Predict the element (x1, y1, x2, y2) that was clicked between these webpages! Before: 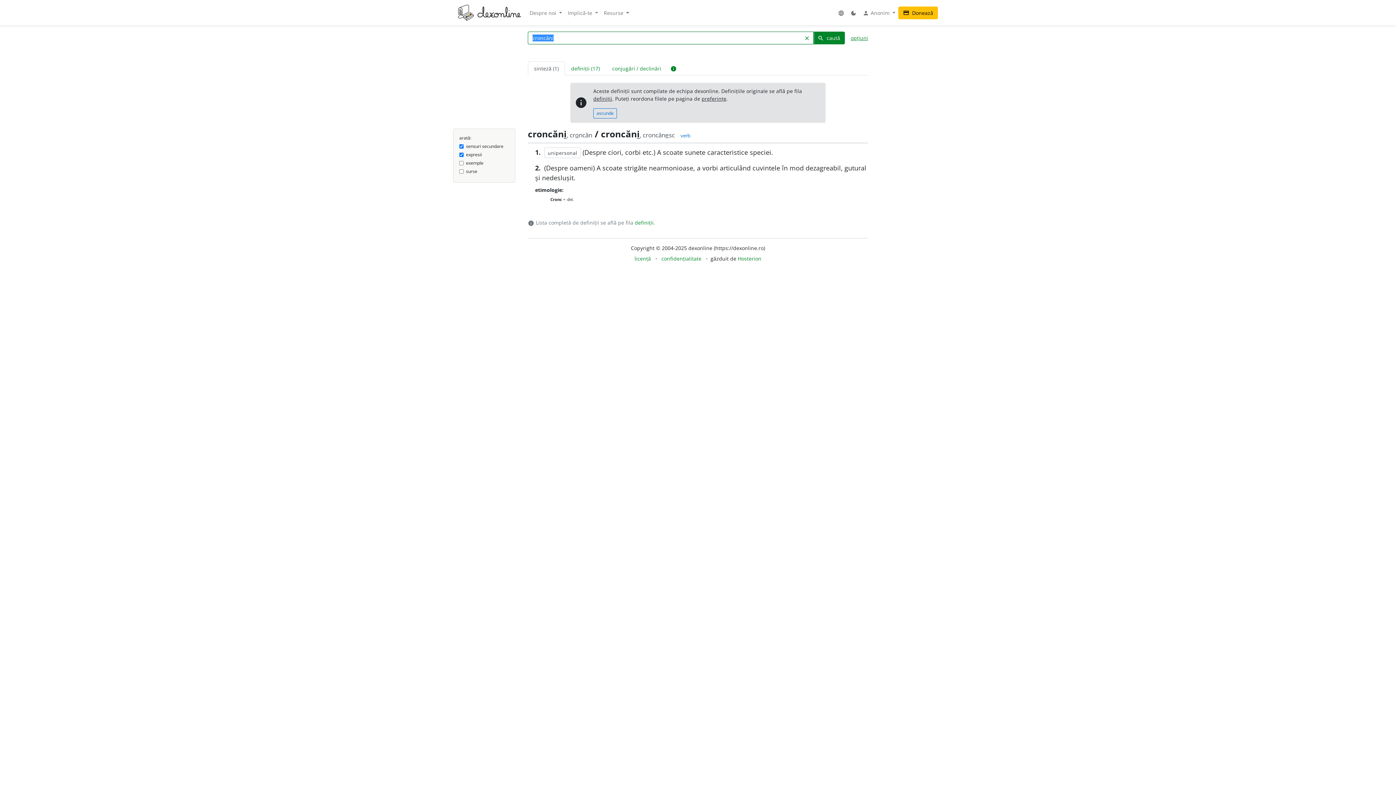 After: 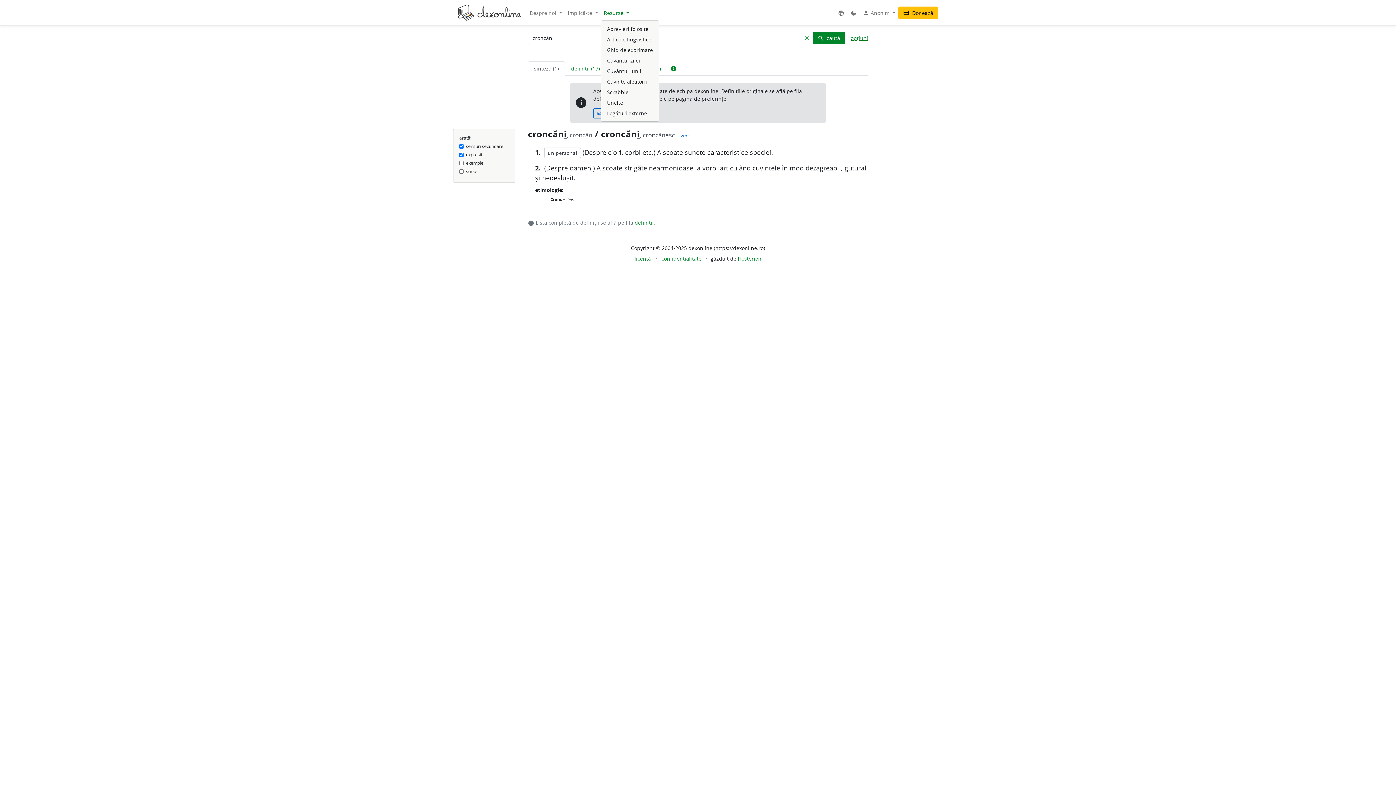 Action: label: Resurse  bbox: (601, 6, 632, 19)